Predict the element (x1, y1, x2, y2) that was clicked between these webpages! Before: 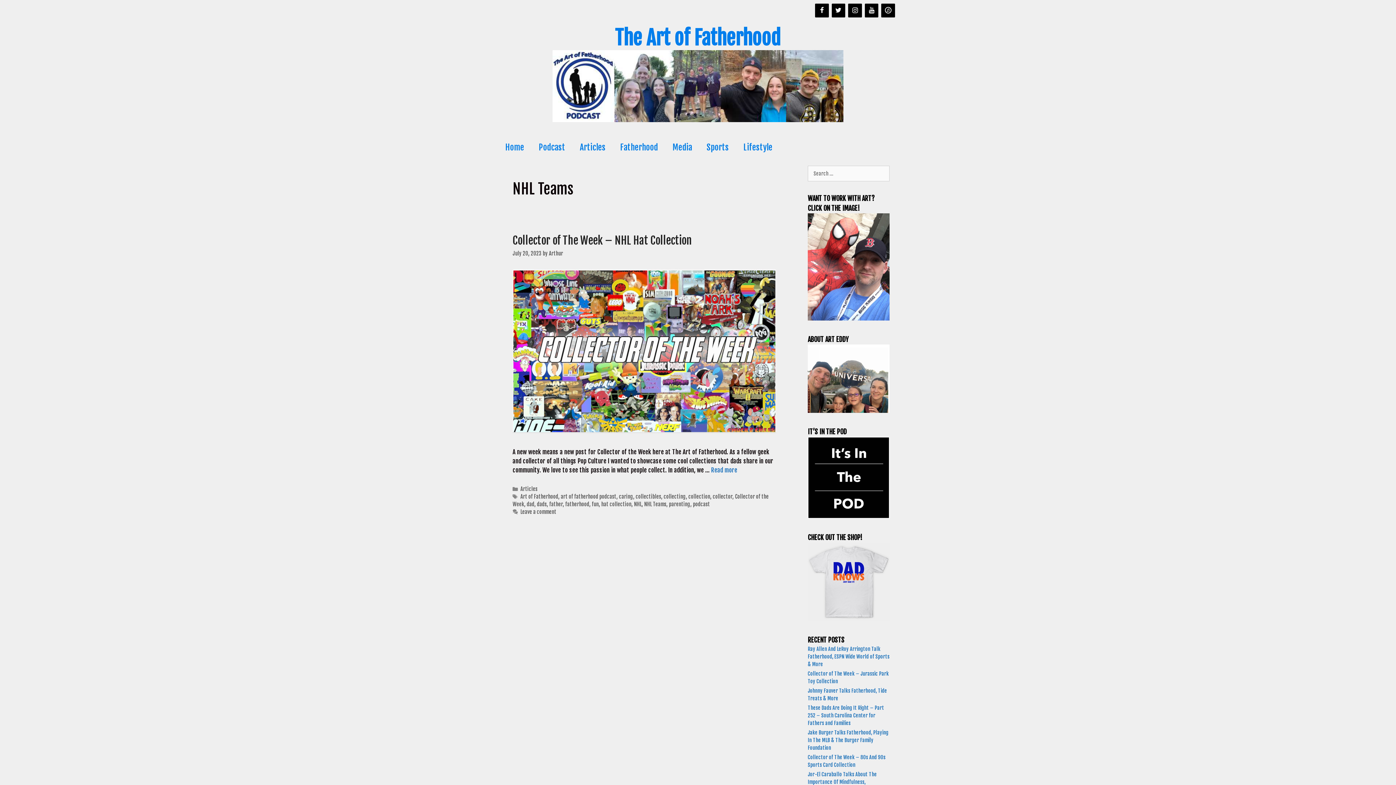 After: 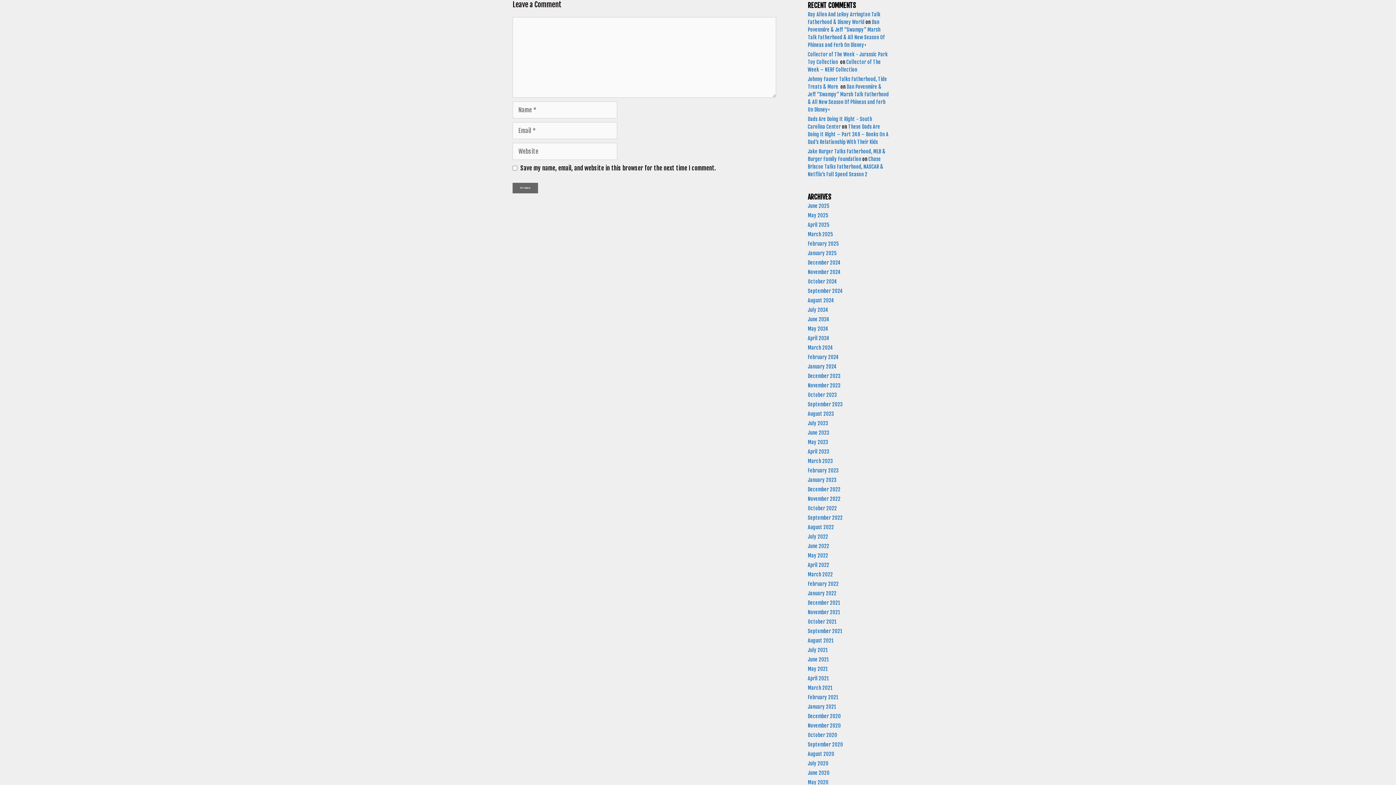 Action: label: Leave a comment bbox: (520, 508, 556, 515)